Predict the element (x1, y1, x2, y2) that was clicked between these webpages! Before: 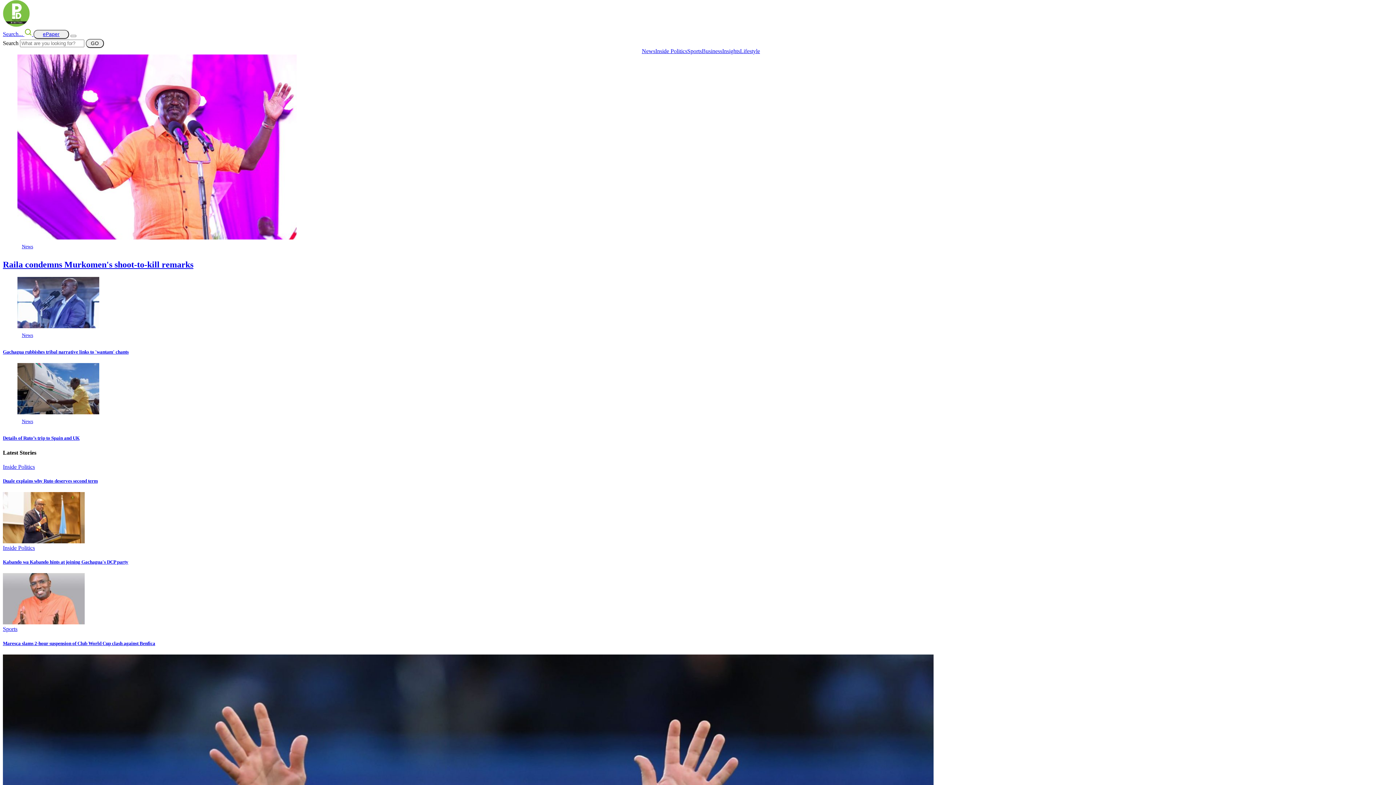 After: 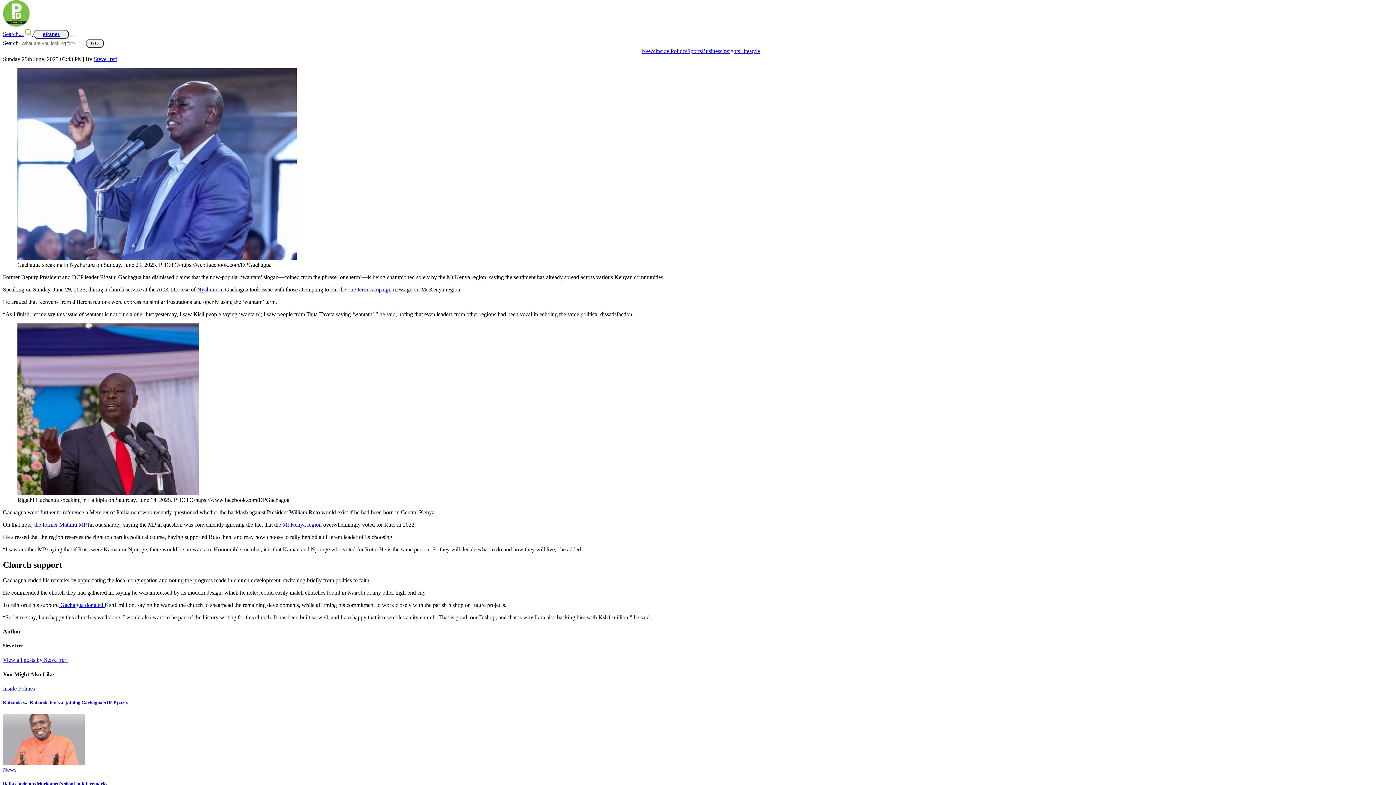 Action: bbox: (17, 323, 99, 329)